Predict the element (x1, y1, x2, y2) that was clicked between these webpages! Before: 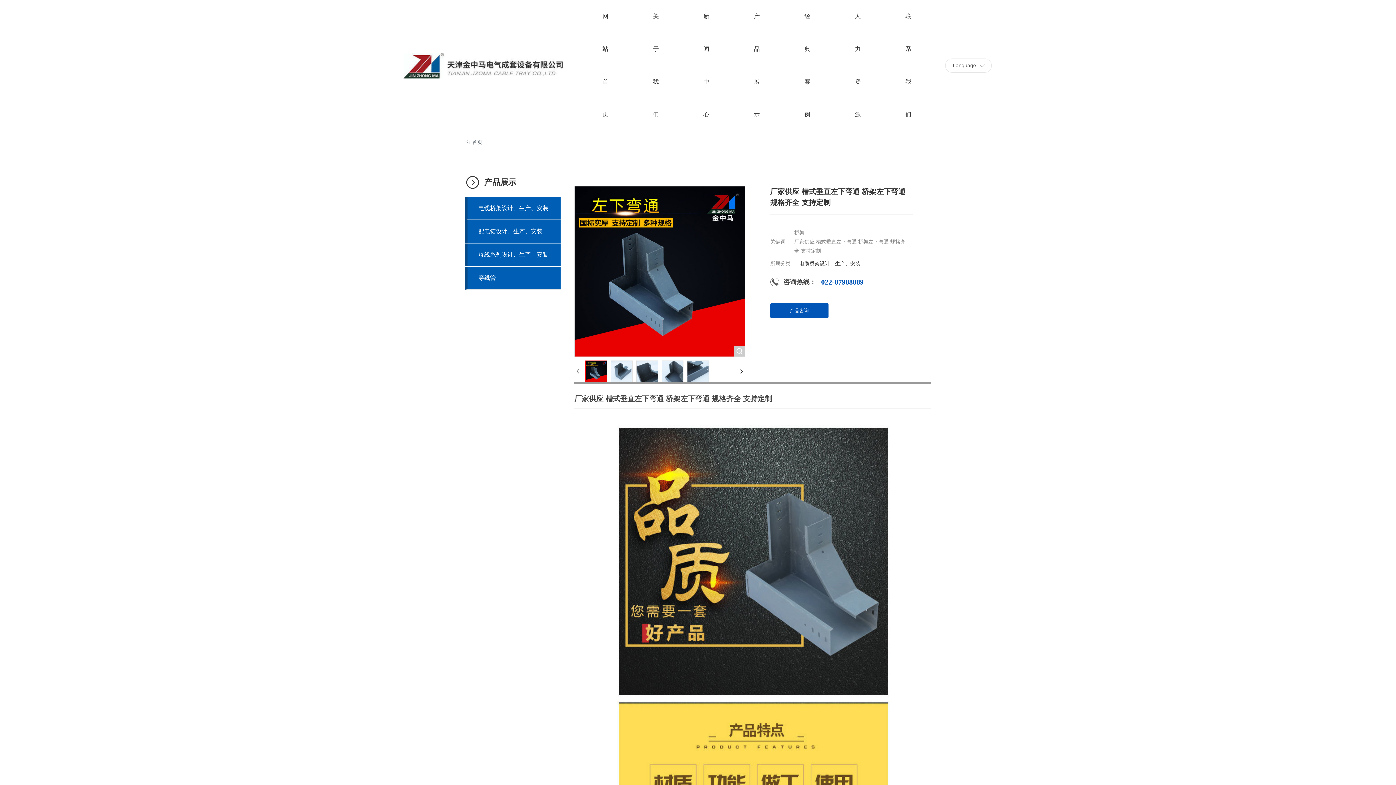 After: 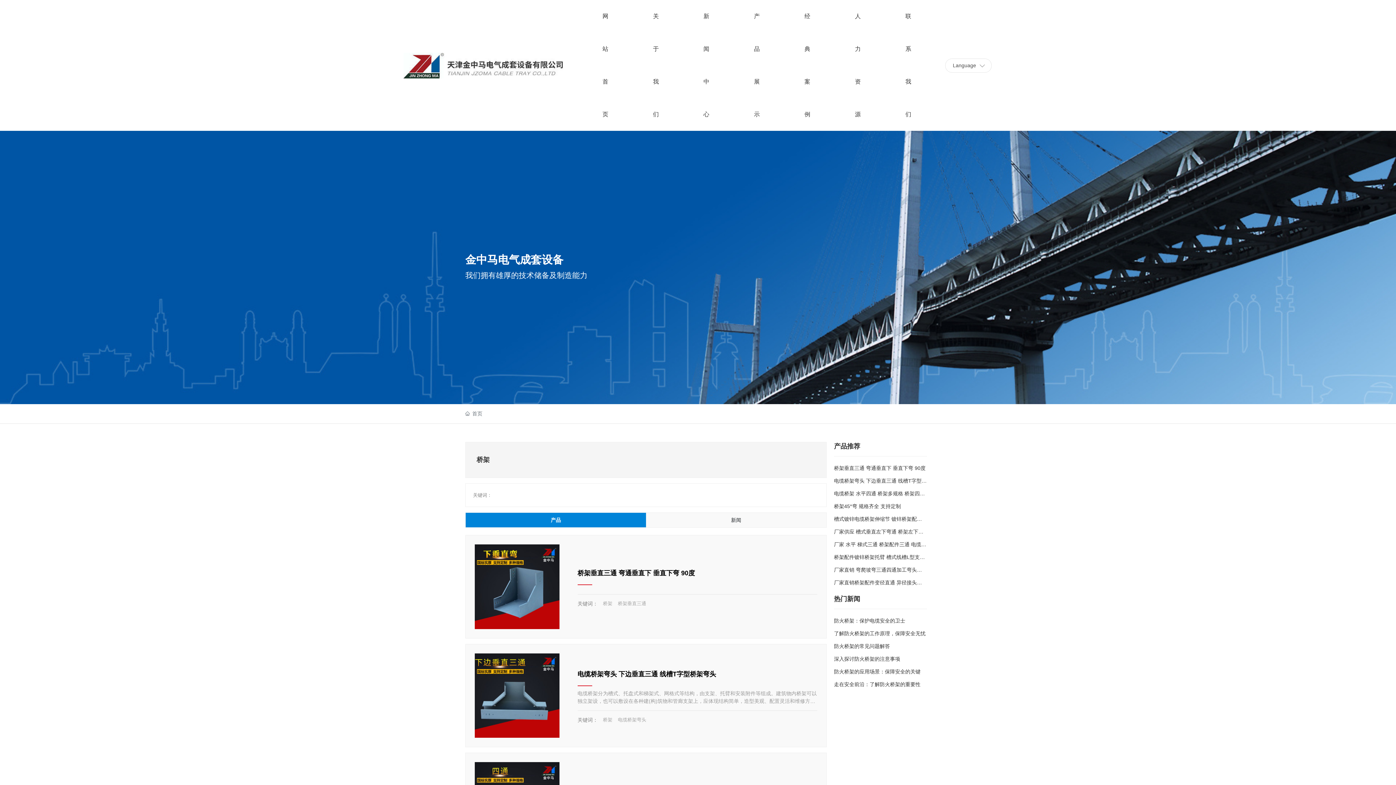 Action: bbox: (794, 229, 804, 235) label: 桥架